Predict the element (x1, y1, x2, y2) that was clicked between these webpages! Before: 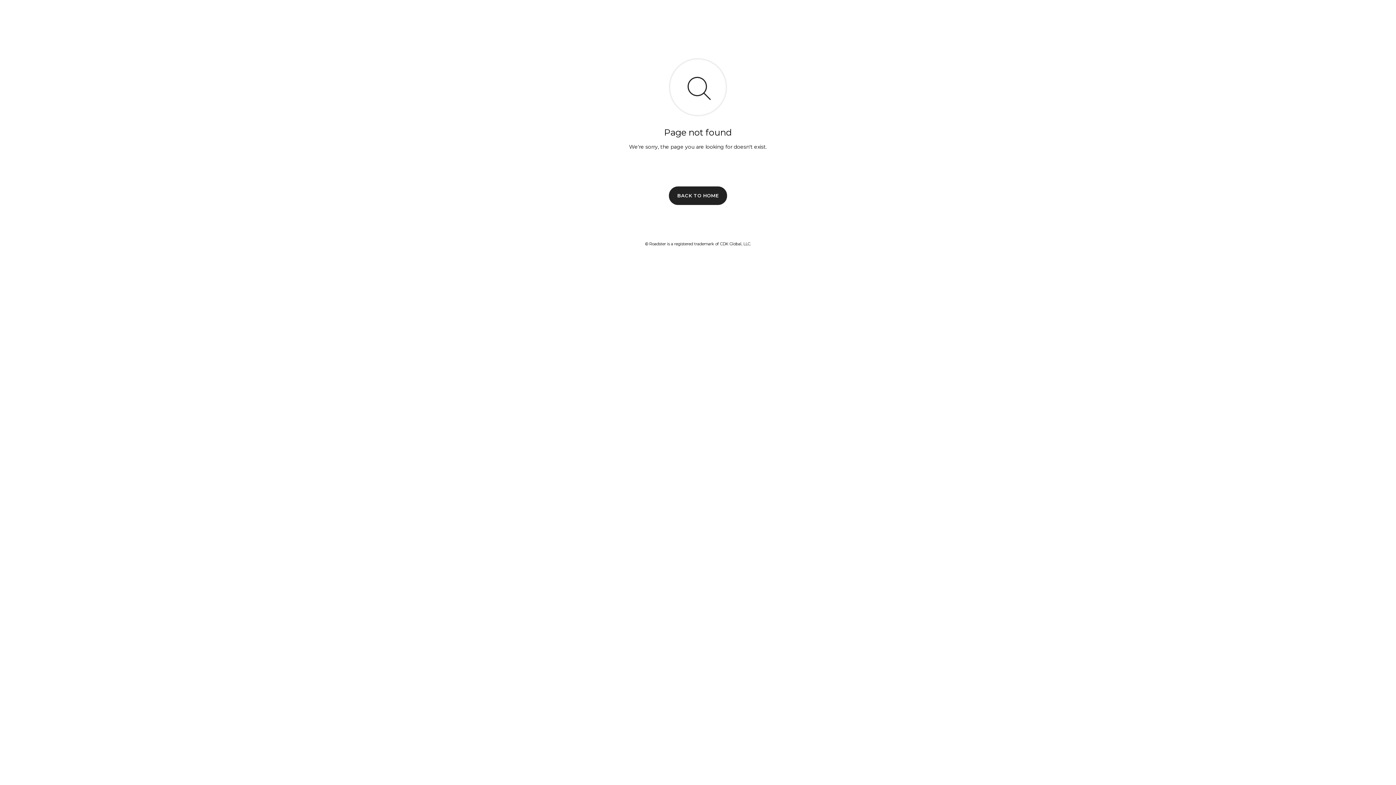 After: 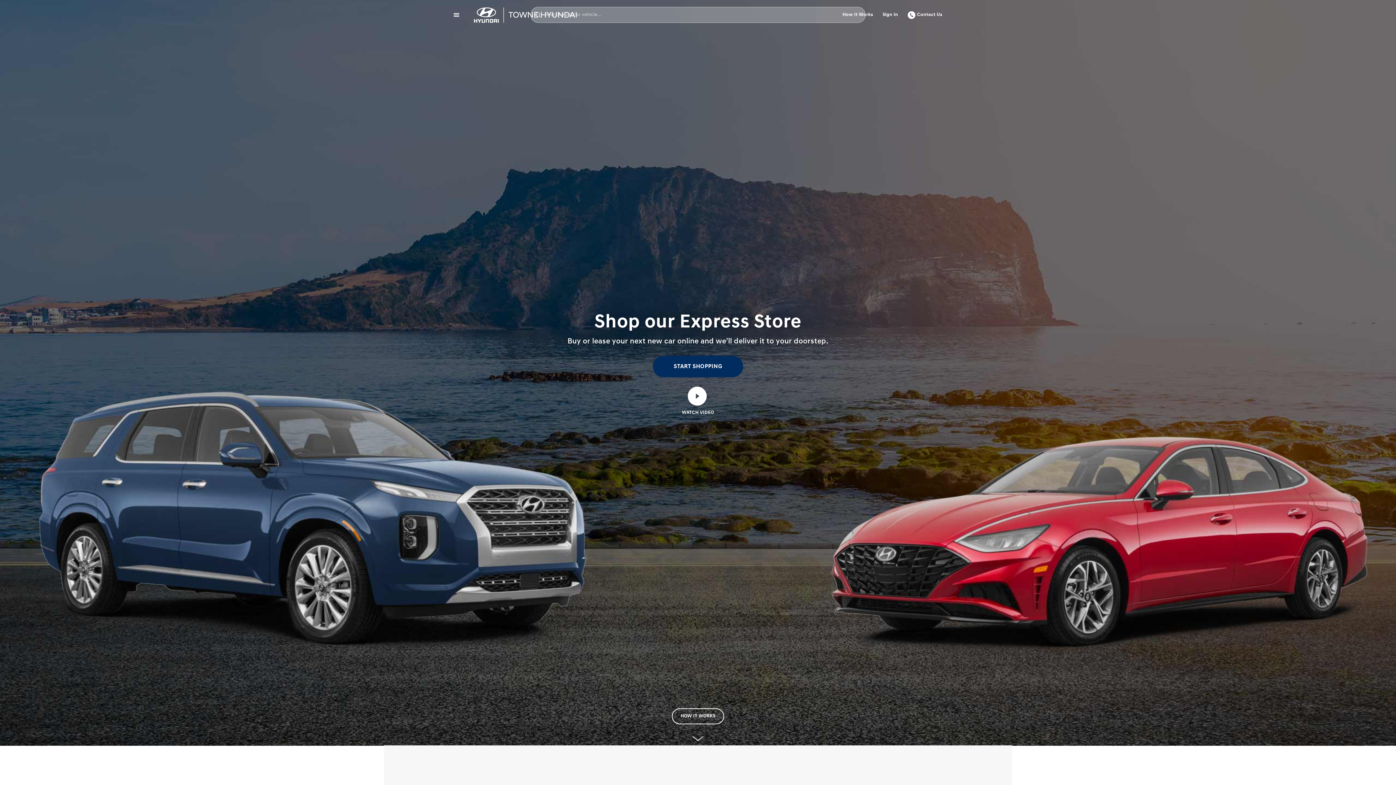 Action: bbox: (669, 186, 727, 204) label: BACK TO HOME